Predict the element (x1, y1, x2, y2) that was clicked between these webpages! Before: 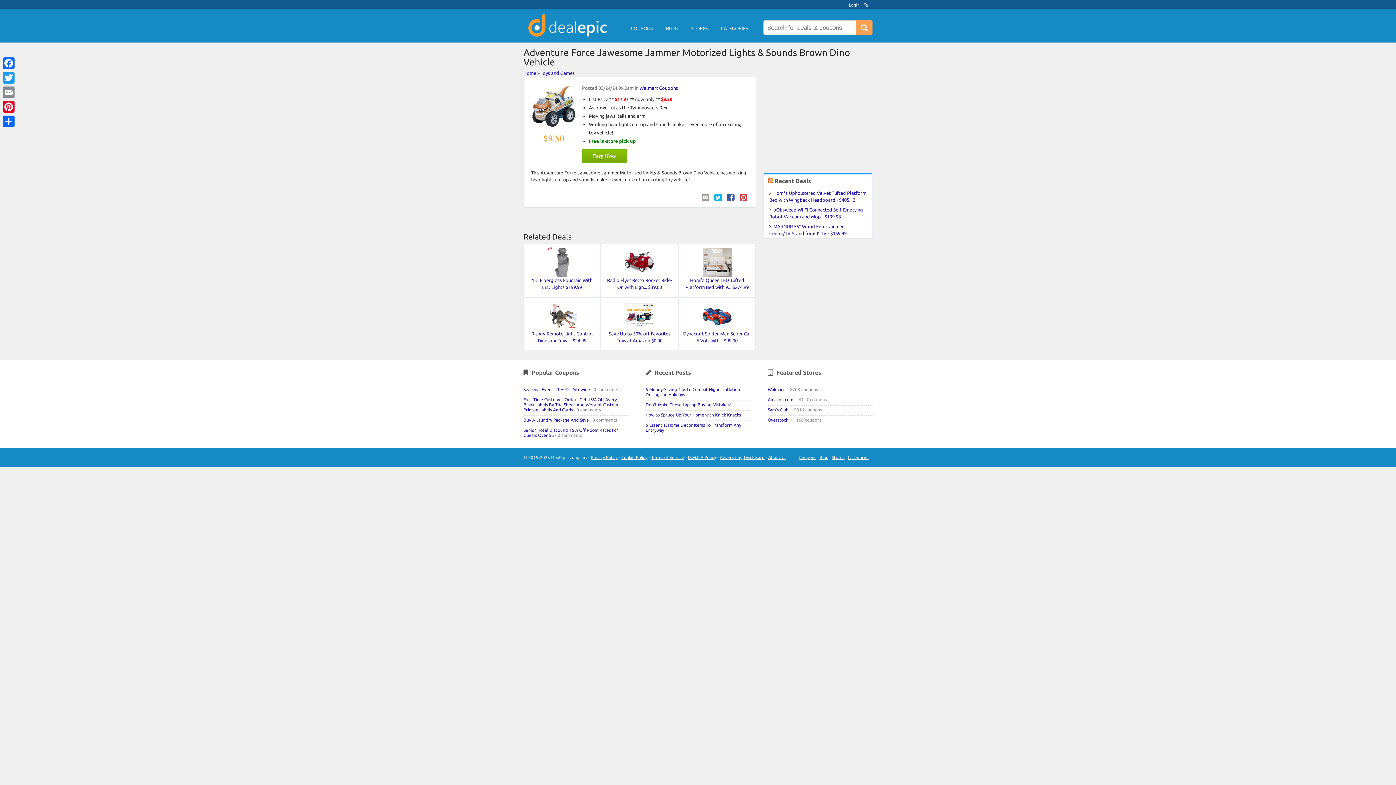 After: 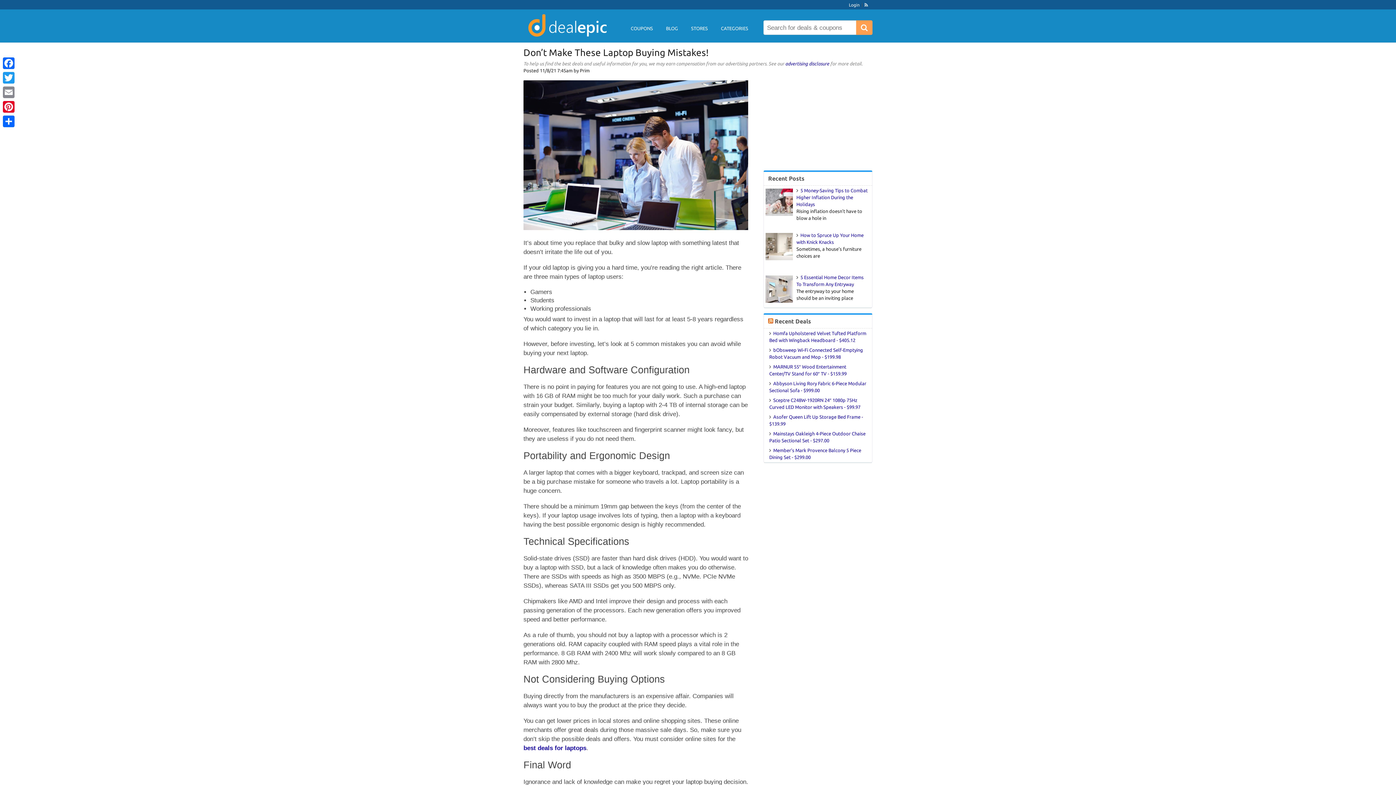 Action: bbox: (645, 402, 730, 407) label: Don’t Make These Laptop Buying Mistakes!